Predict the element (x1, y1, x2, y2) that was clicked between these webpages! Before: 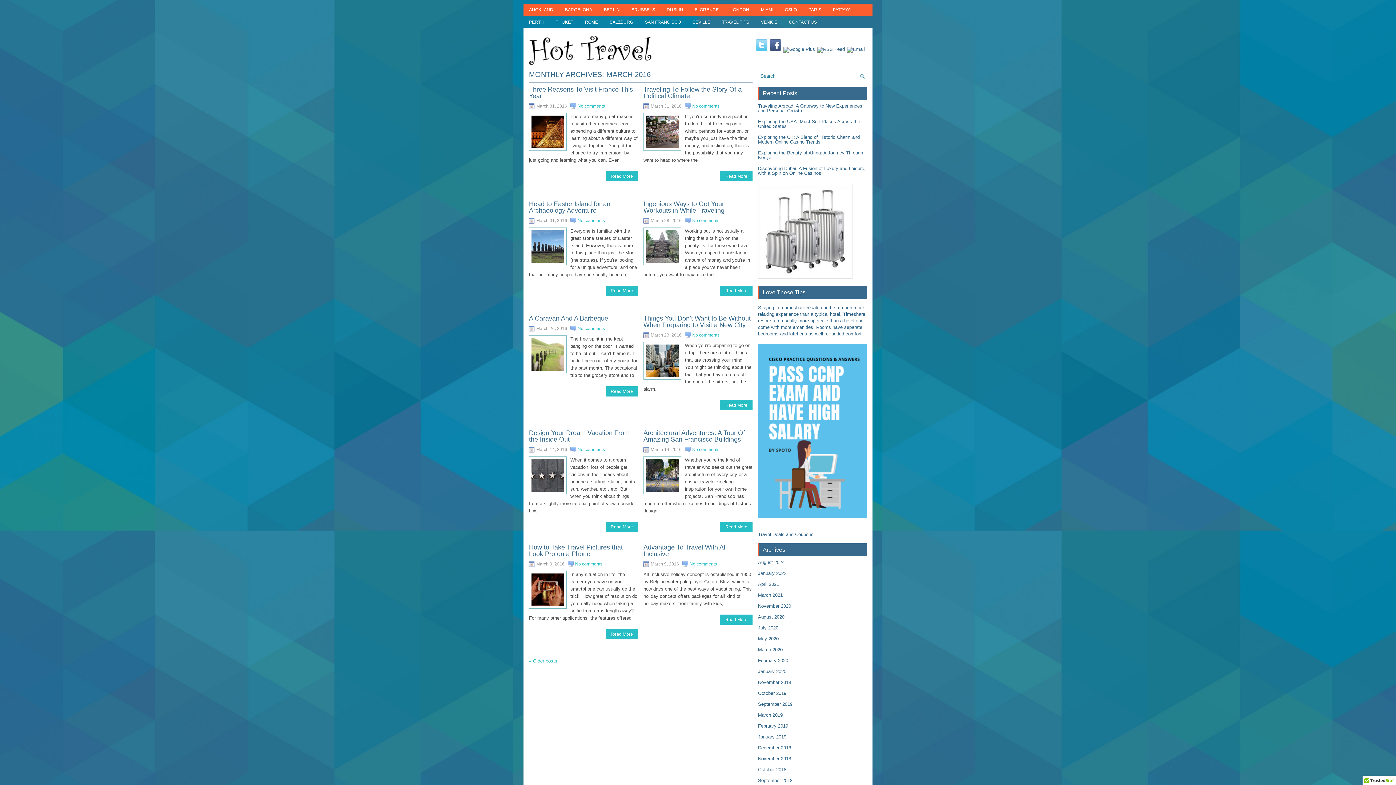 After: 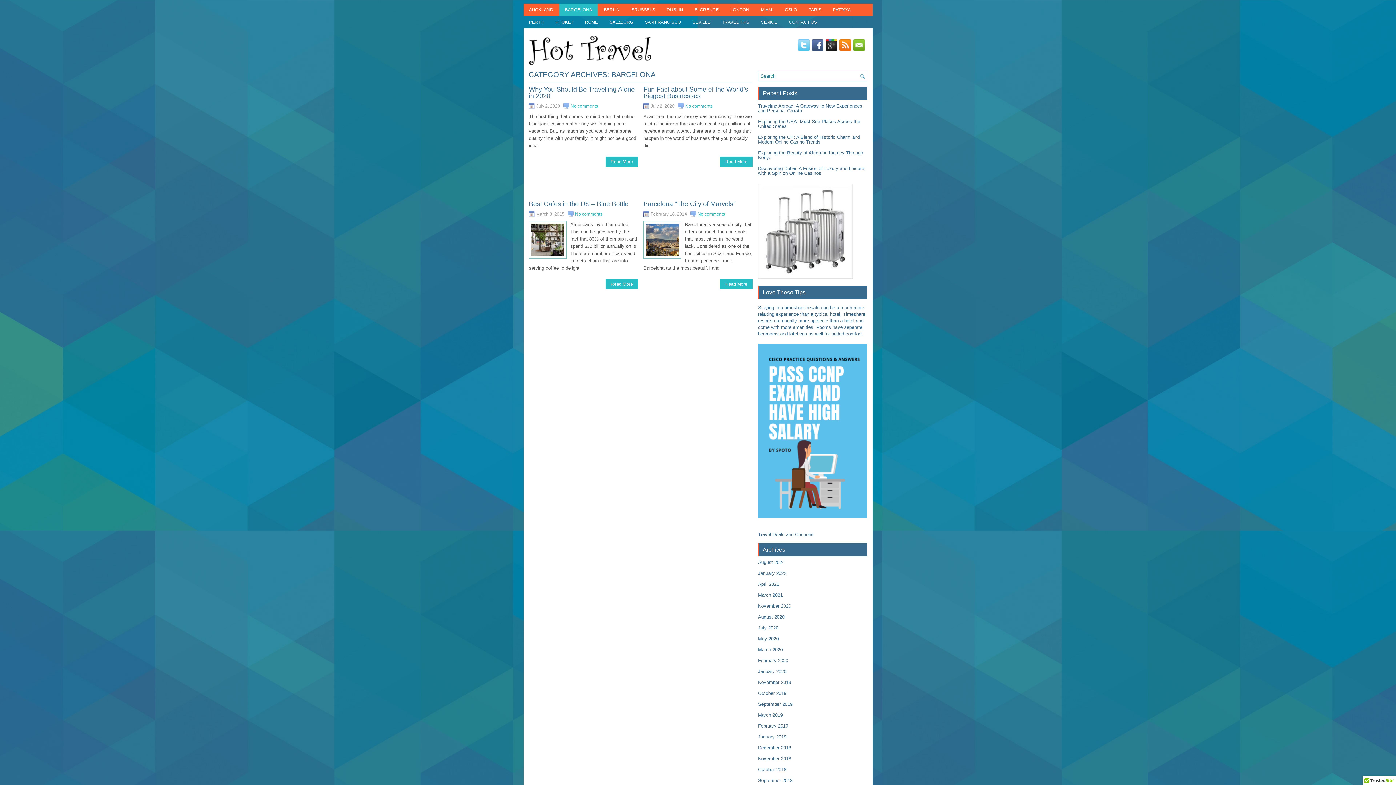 Action: bbox: (559, 3, 597, 16) label: BARCELONA